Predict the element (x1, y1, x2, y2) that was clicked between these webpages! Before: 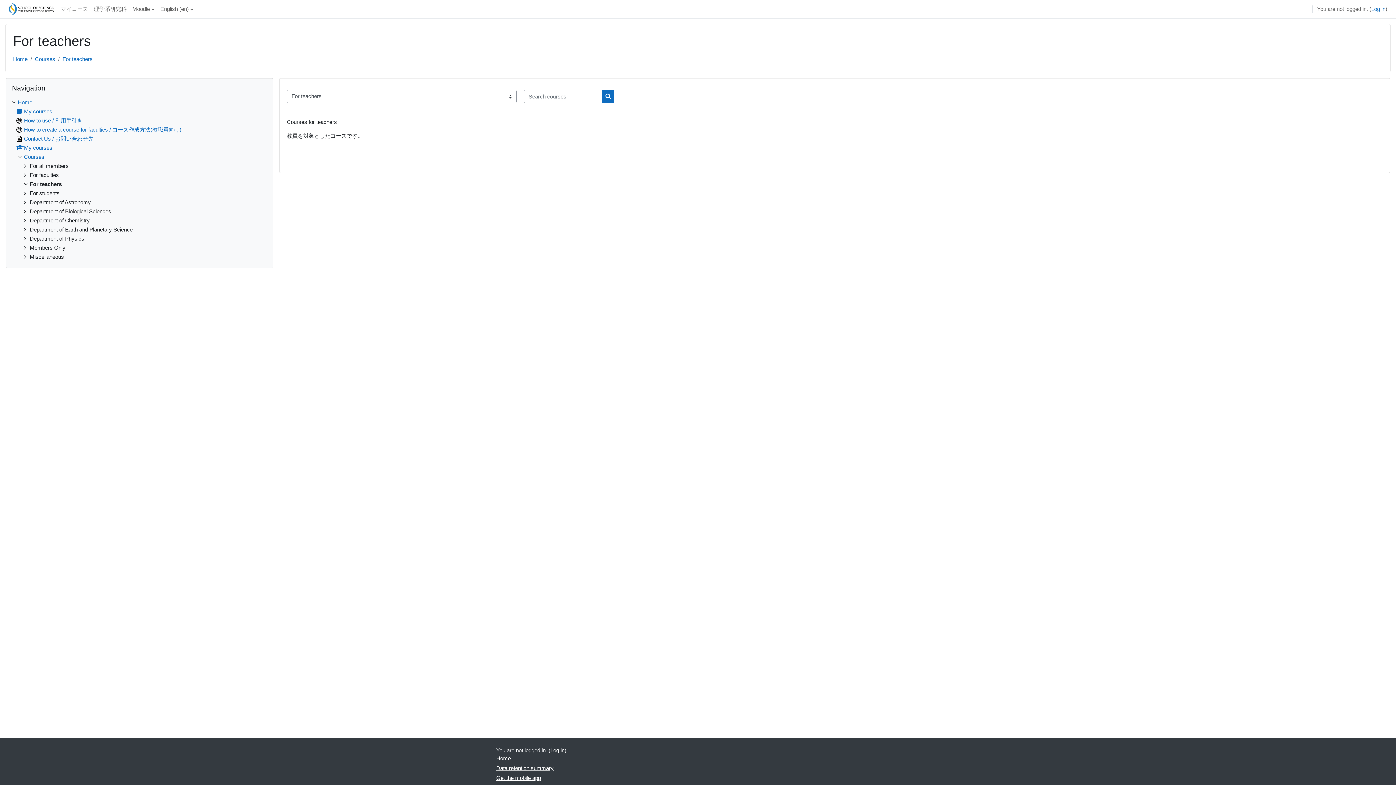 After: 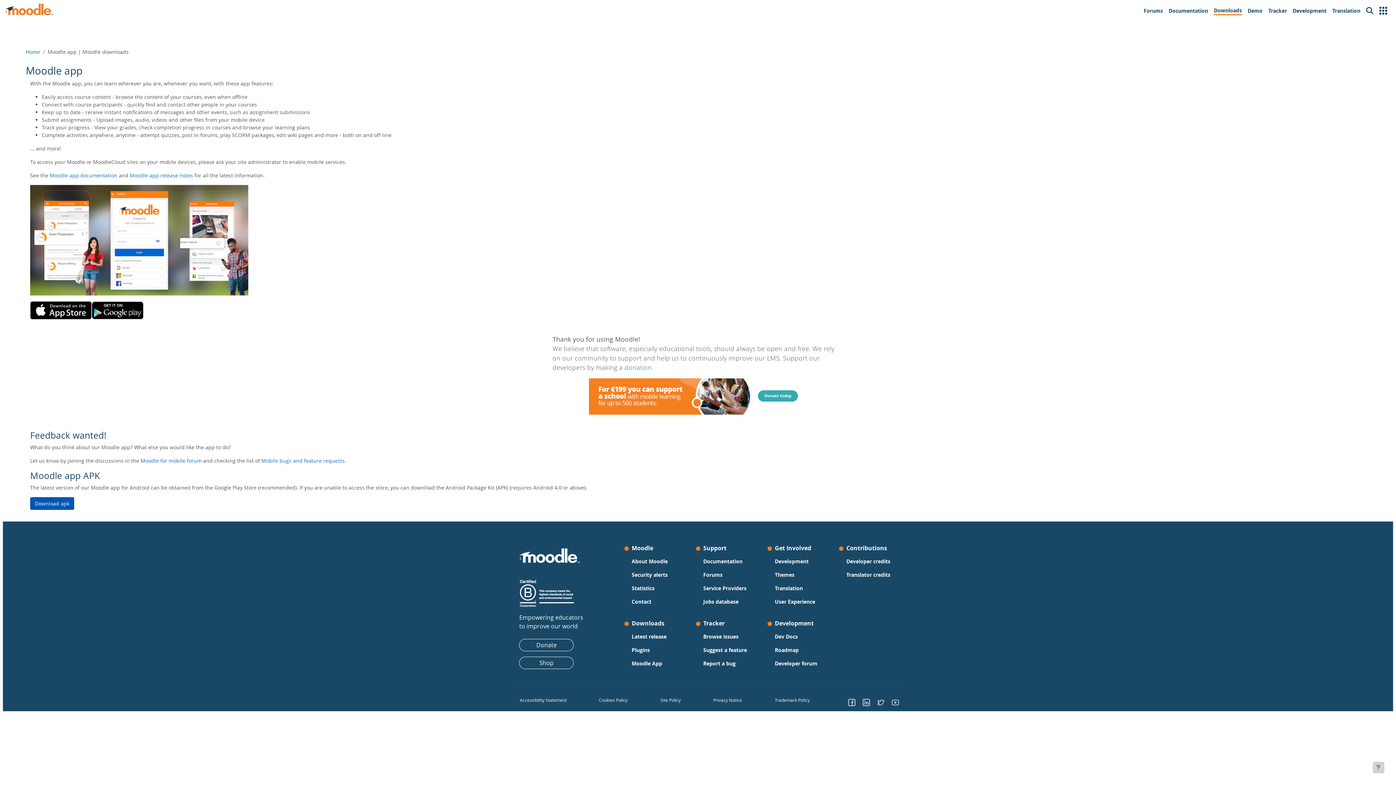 Action: bbox: (496, 775, 541, 781) label: Get the mobile app